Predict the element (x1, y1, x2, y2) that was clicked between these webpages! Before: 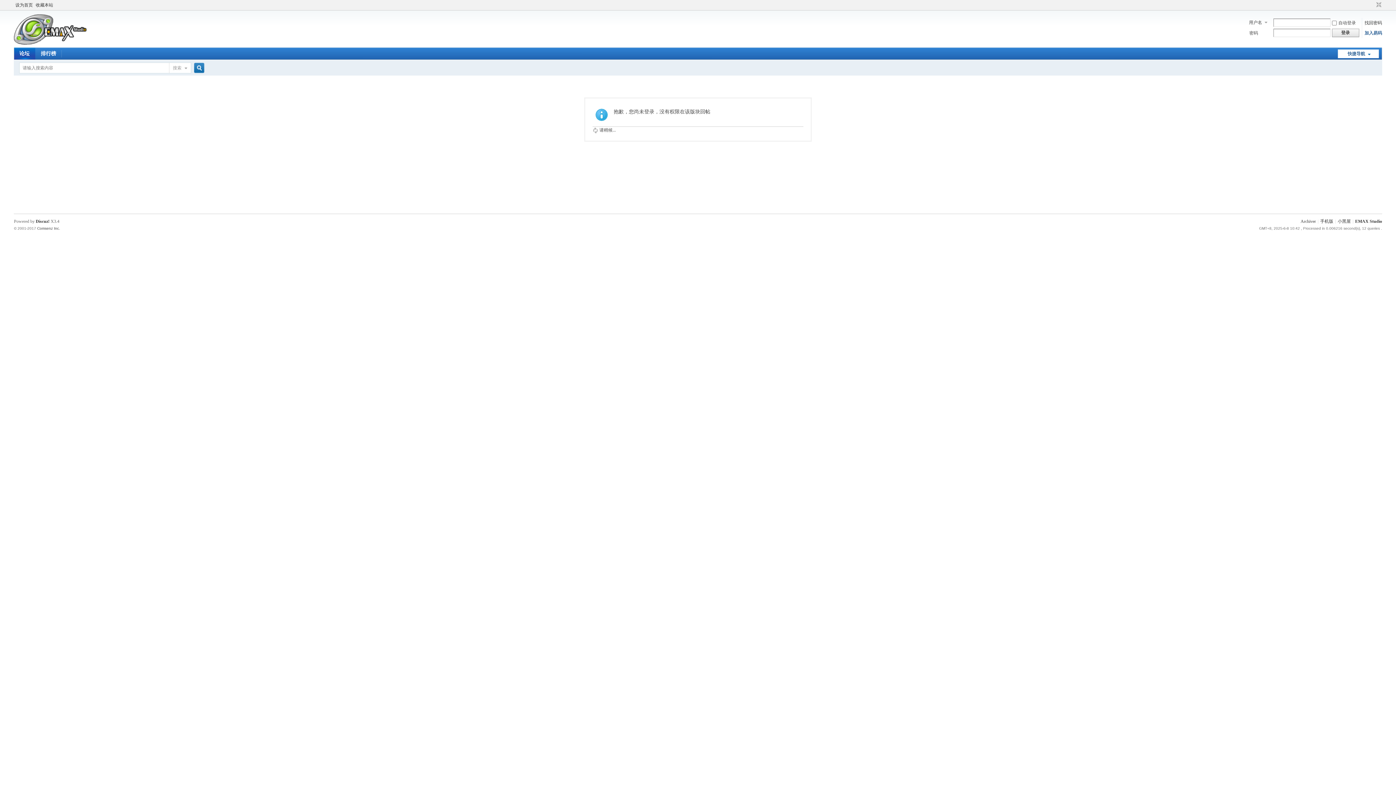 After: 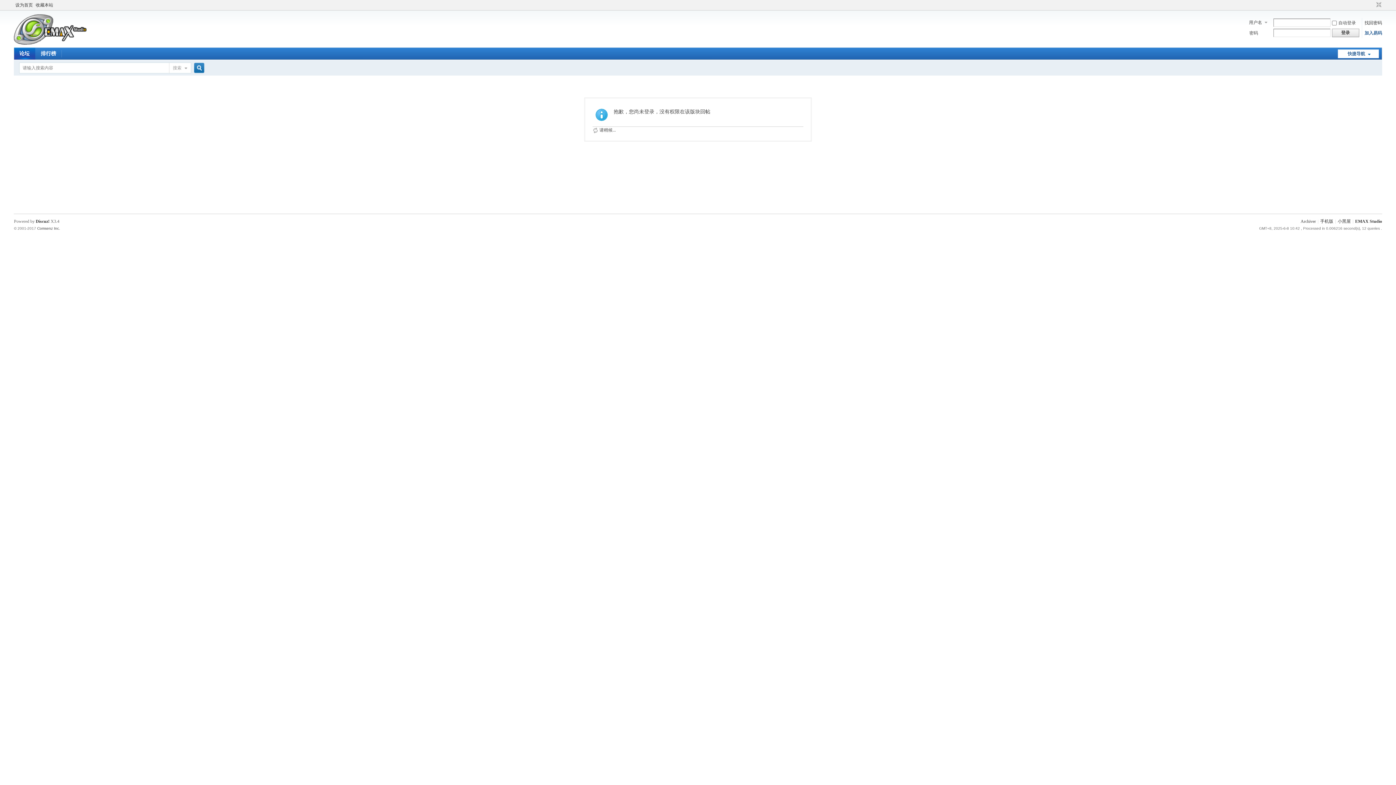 Action: label: 开启辅助访问 bbox: (1370, 1, 1374, 8)